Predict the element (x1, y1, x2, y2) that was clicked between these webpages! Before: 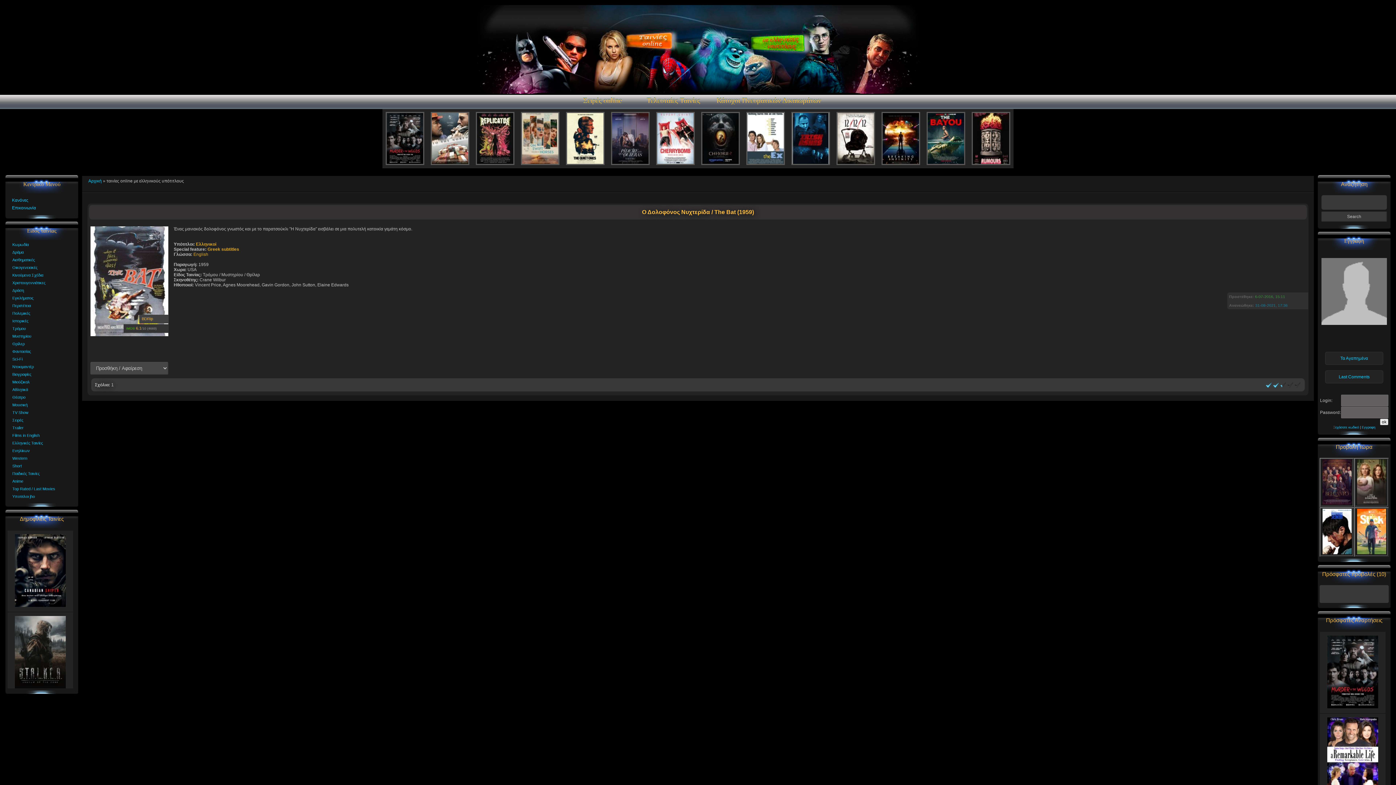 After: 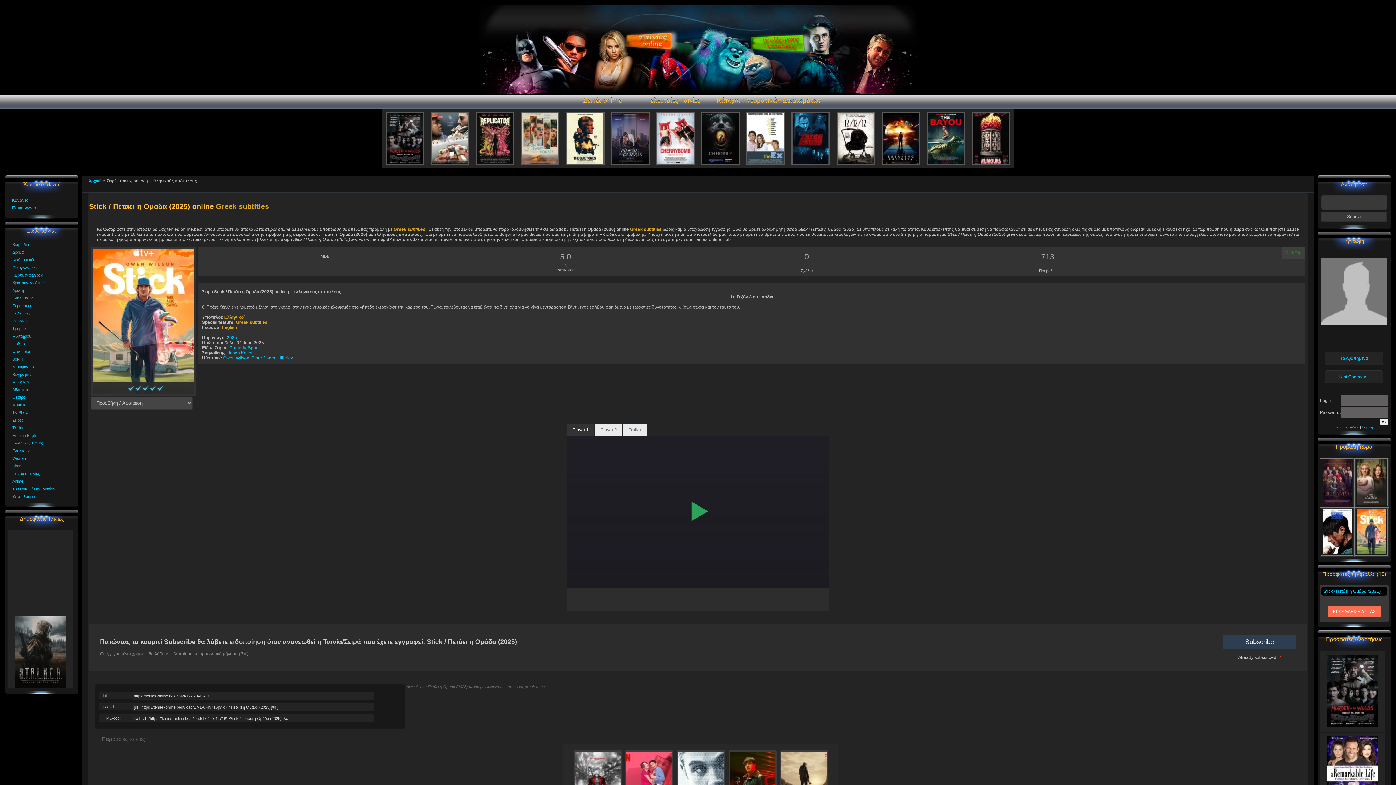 Action: bbox: (1357, 550, 1386, 555)